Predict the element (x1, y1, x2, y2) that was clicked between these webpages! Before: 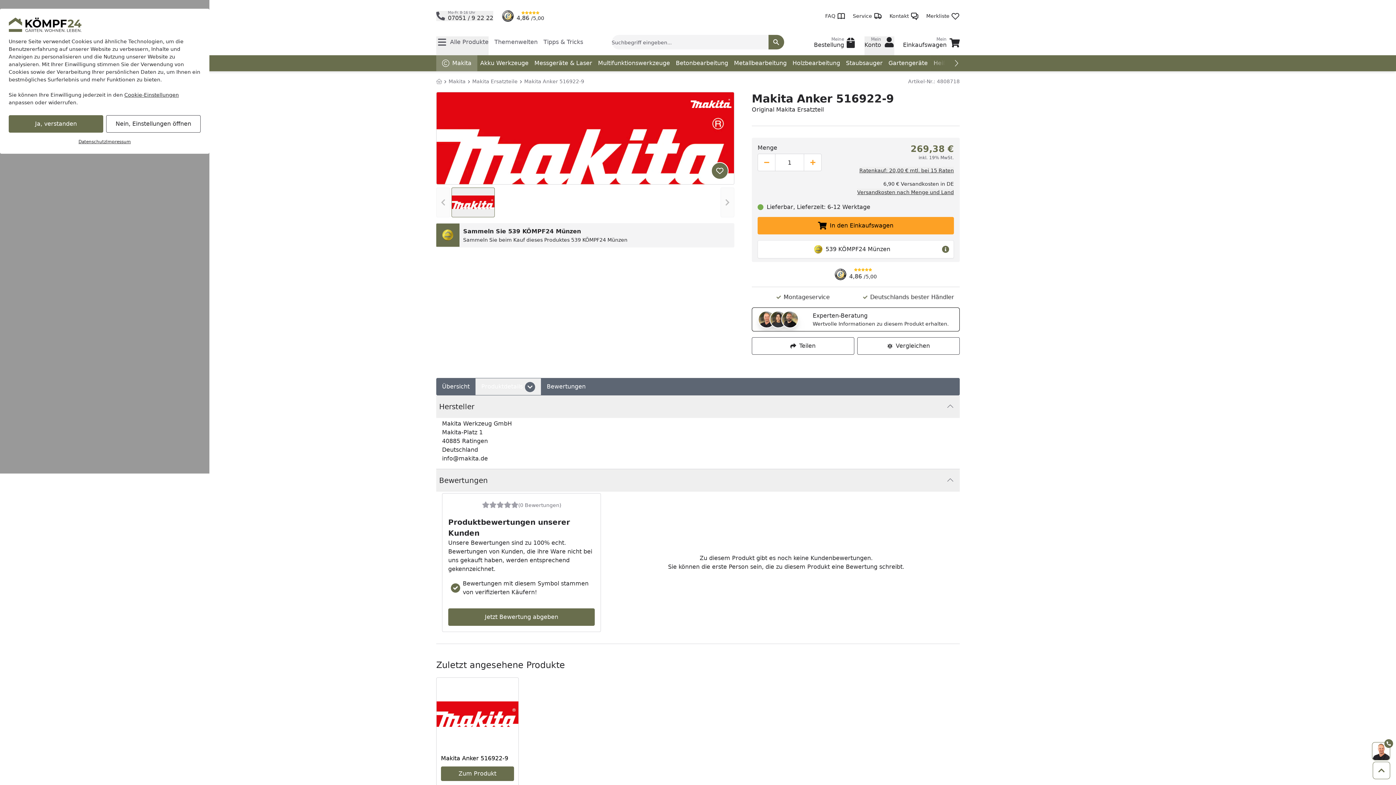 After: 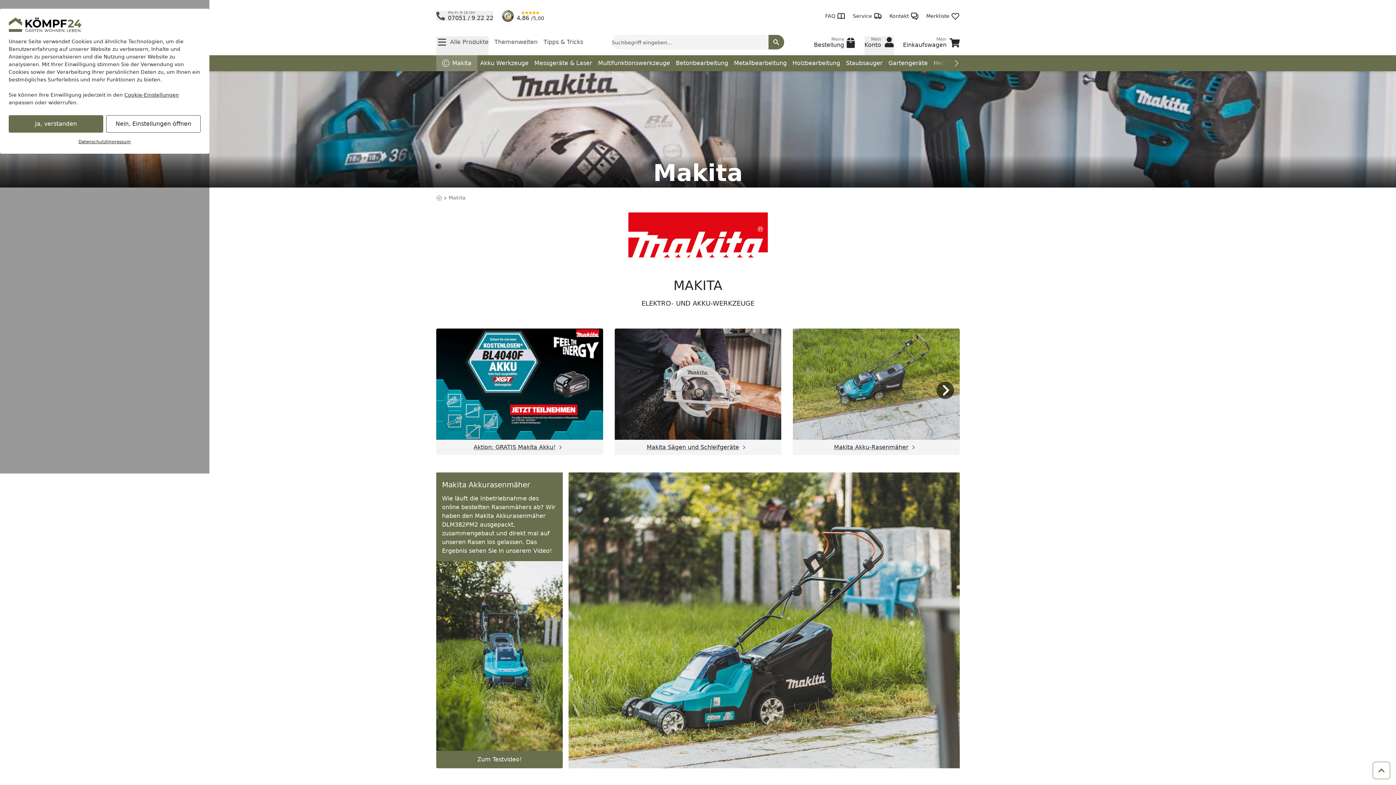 Action: label: Makita bbox: (448, 77, 465, 86)